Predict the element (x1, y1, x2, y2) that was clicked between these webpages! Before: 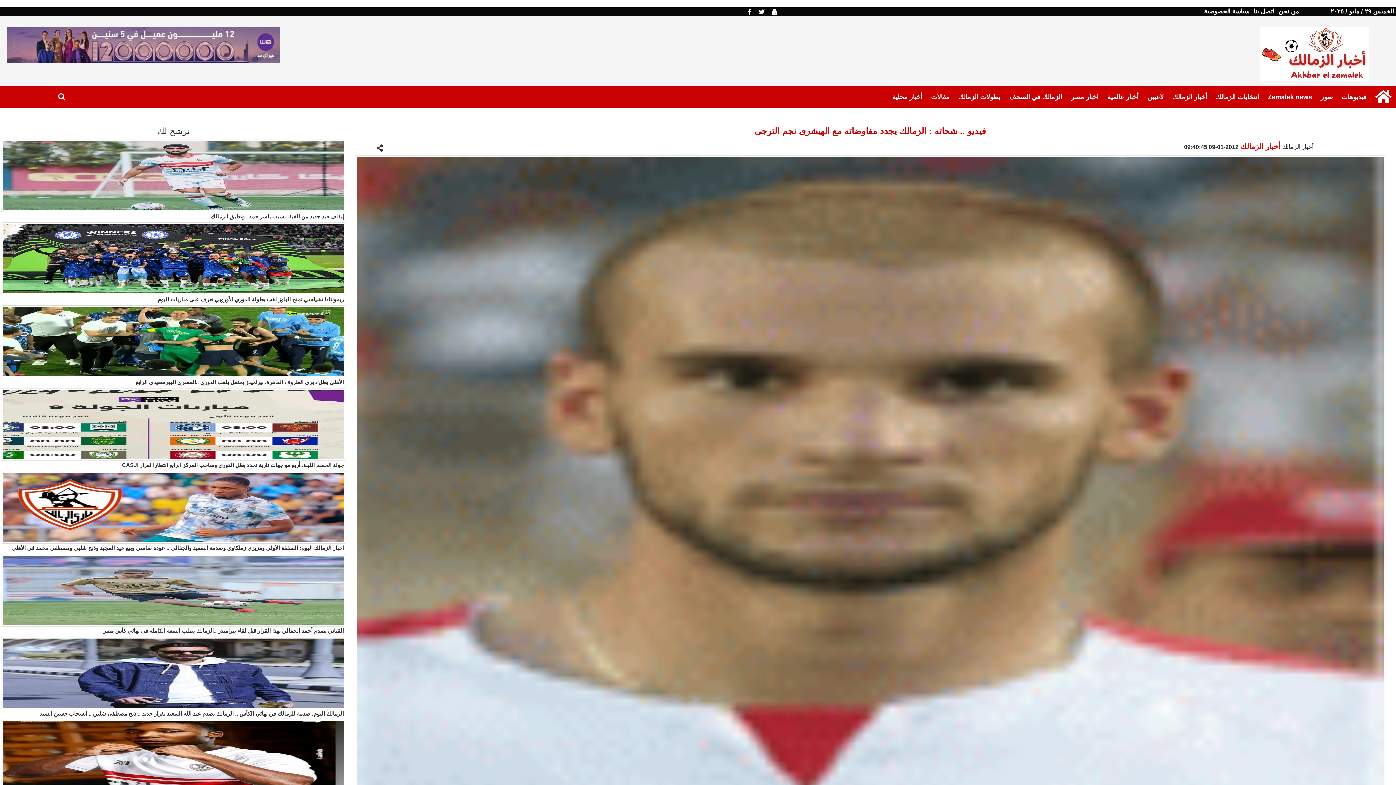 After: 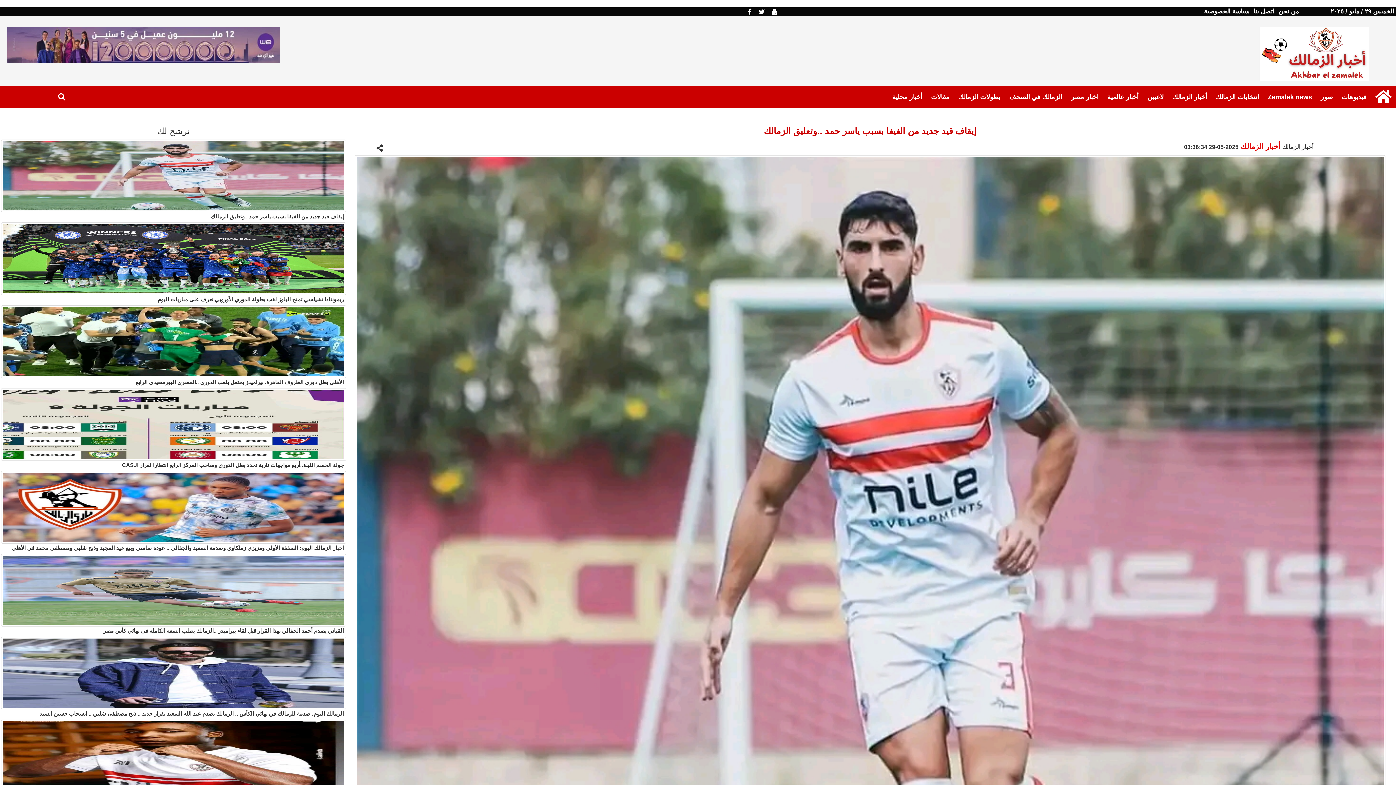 Action: bbox: (208, 212, 346, 220) label: إيقاف قيد جديد من الفيفا بسبب ياسر حمد ..وتعليق الزمالك